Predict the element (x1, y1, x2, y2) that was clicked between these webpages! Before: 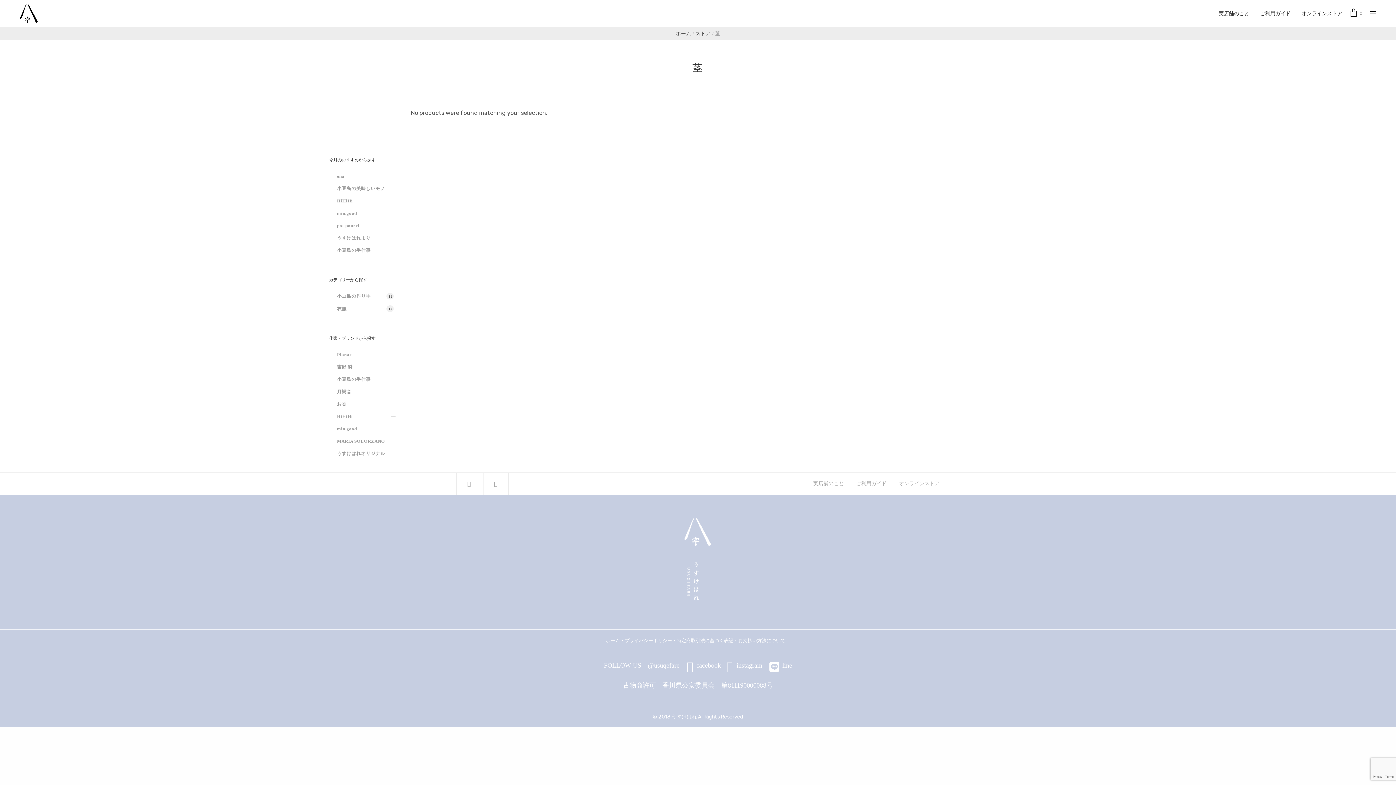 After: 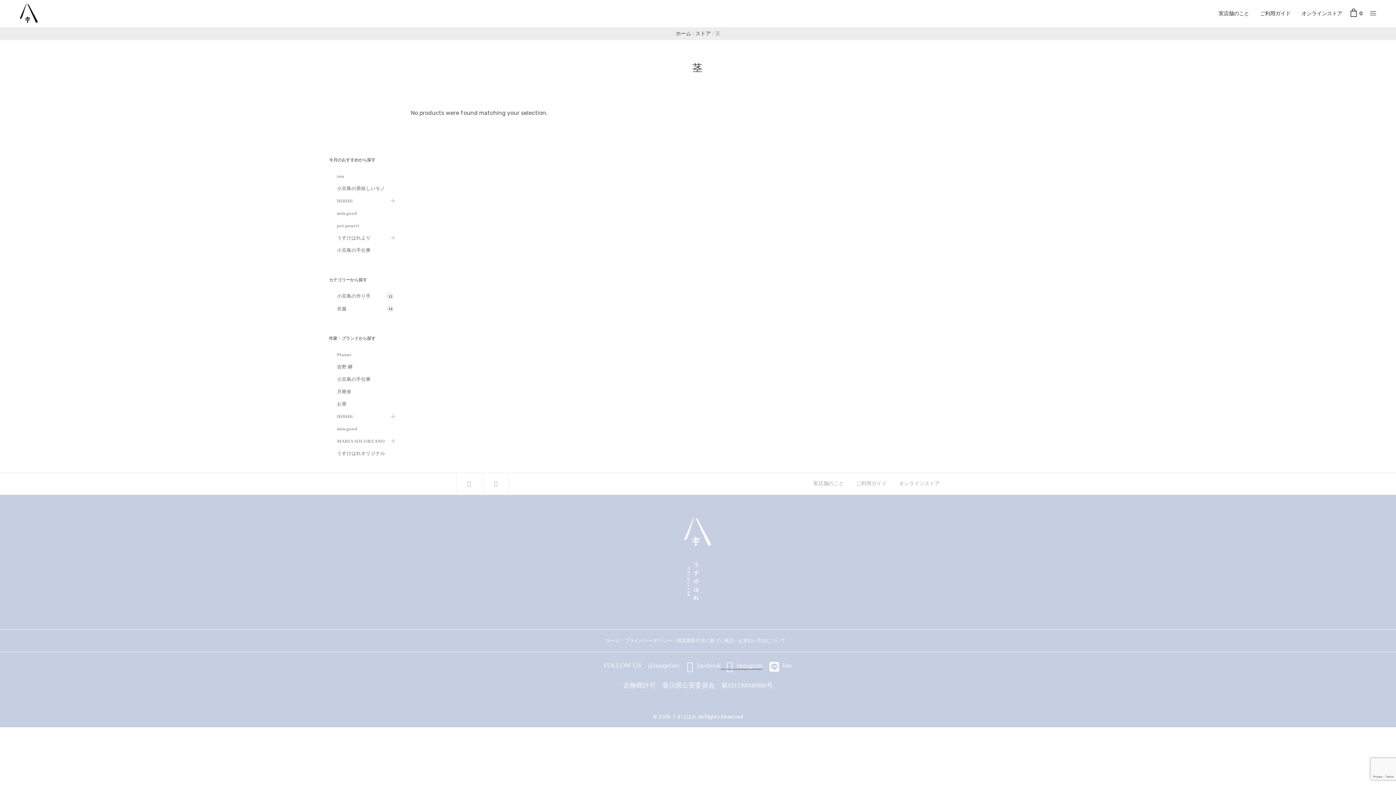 Action: bbox: (721, 662, 762, 669) label: instagram